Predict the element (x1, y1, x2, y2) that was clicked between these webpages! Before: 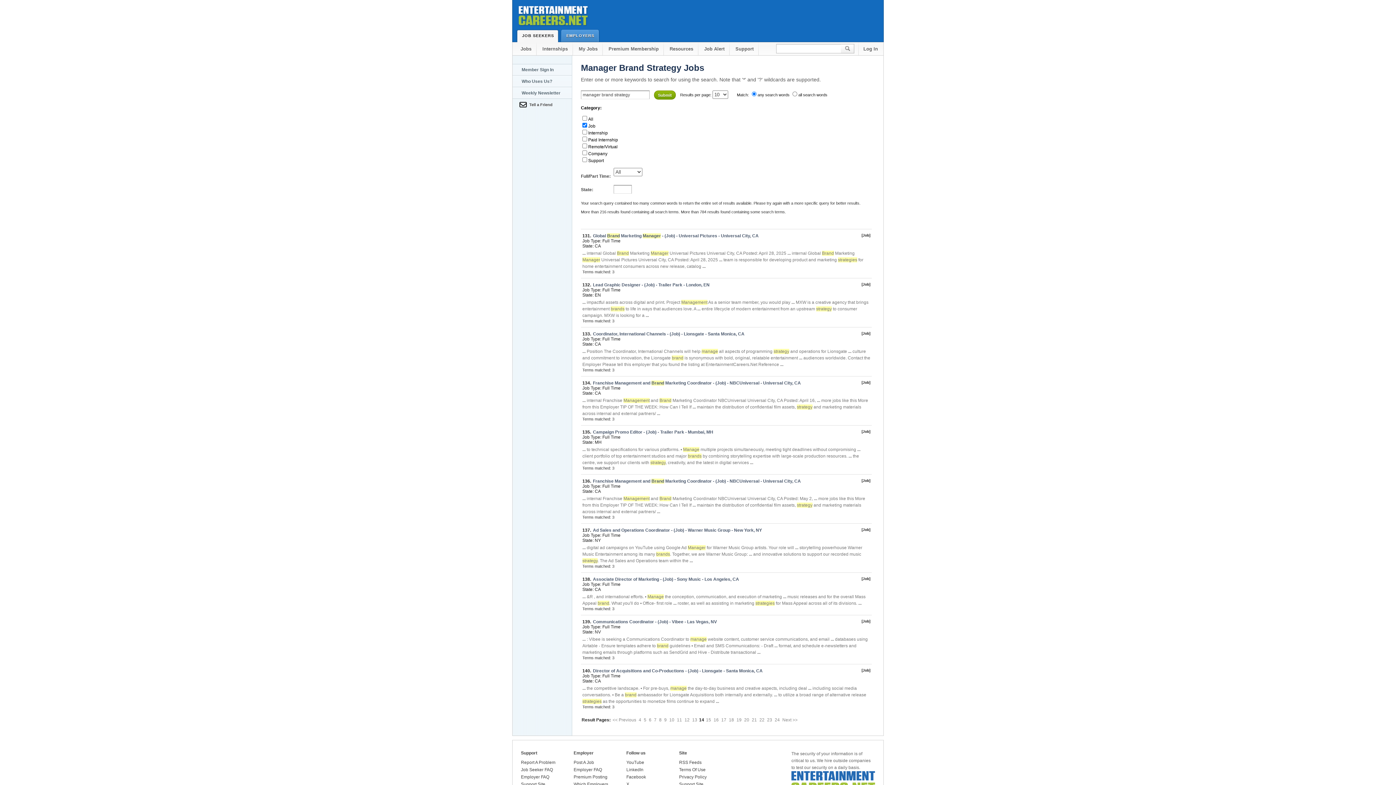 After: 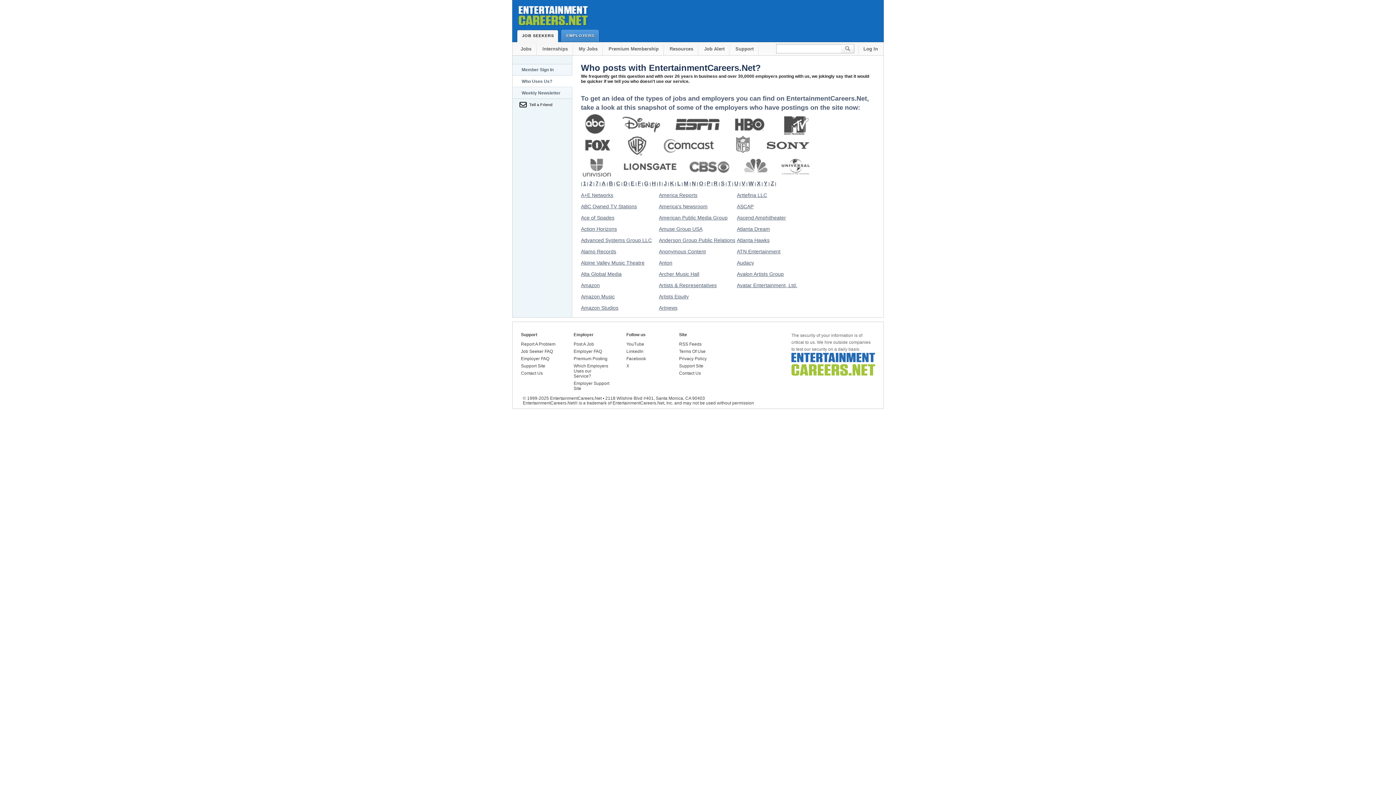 Action: bbox: (512, 75, 572, 87) label: Who Uses Us?